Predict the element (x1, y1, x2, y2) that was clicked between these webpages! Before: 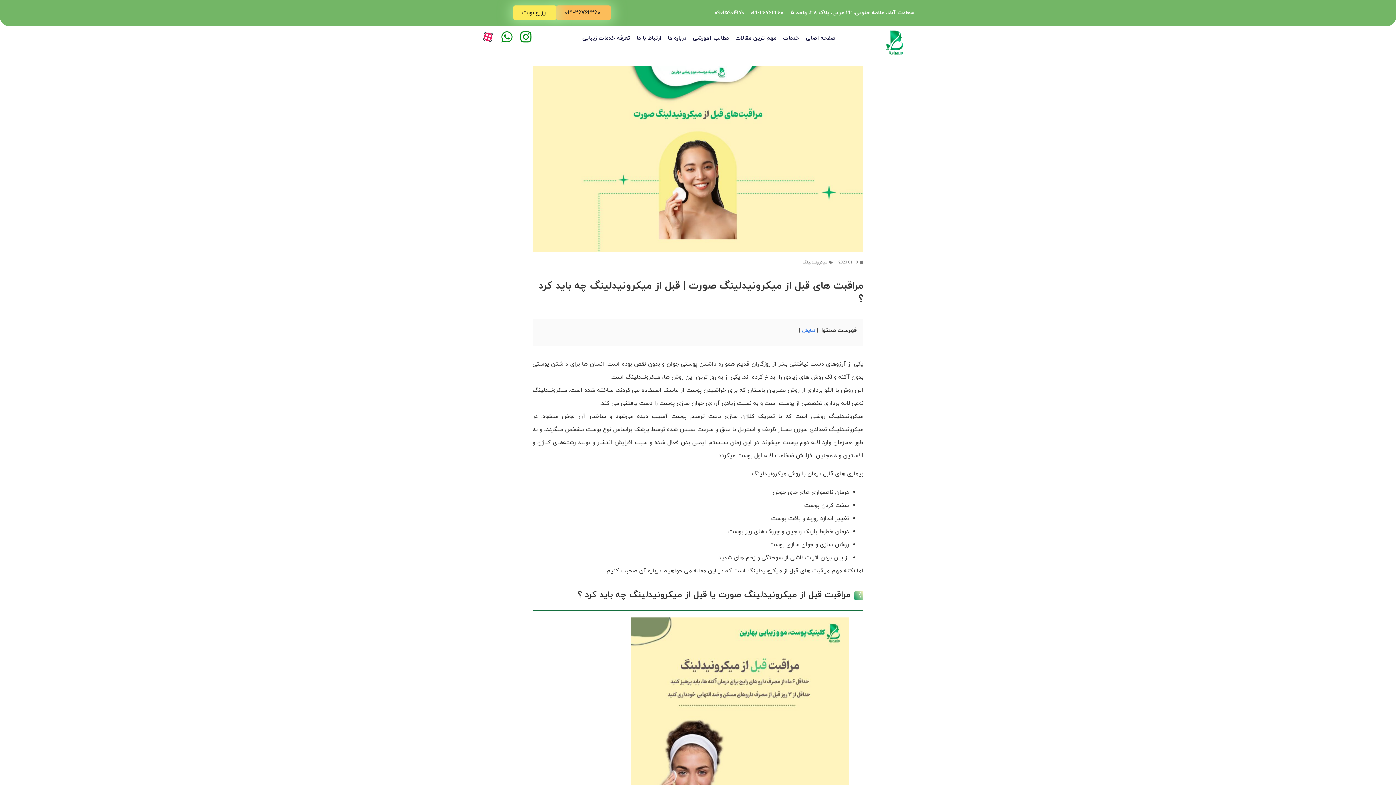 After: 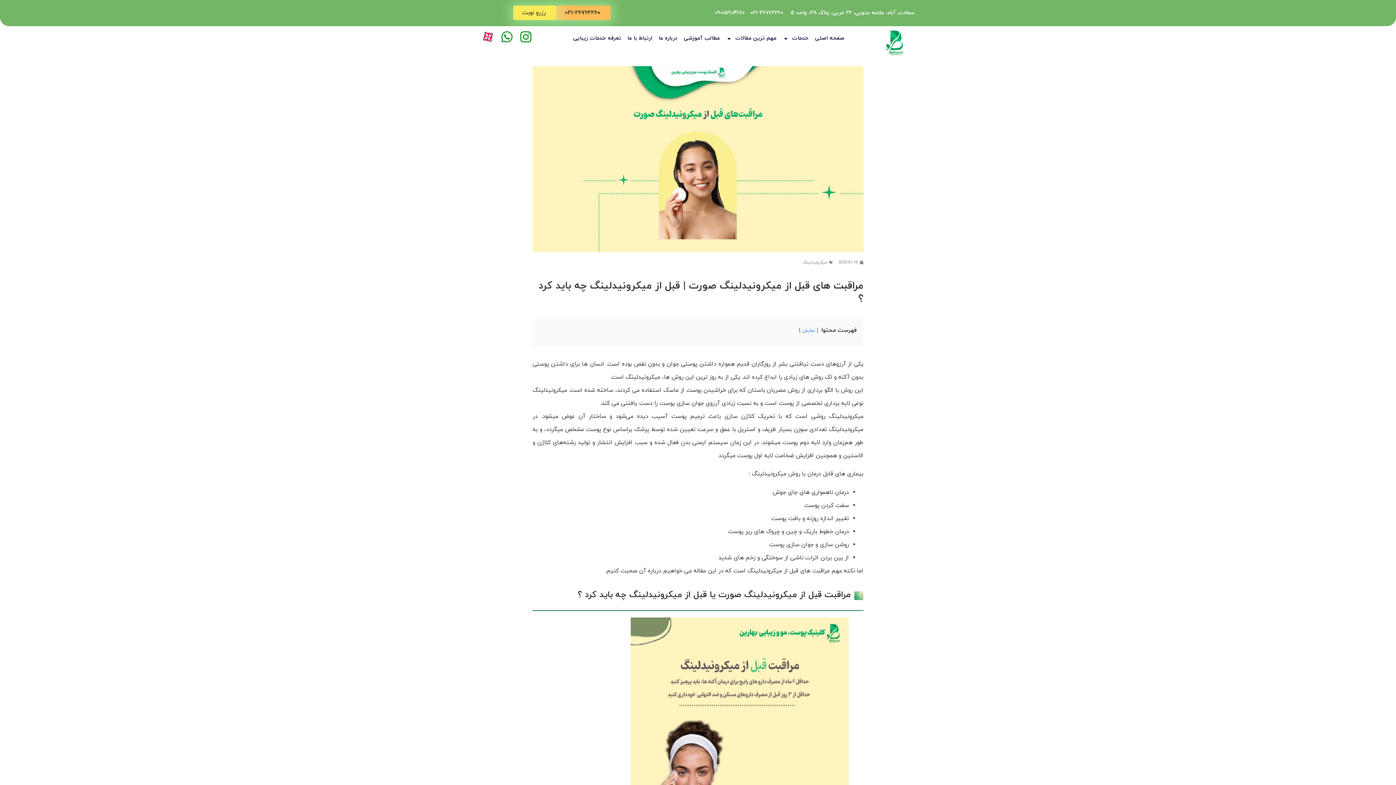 Action: label: 021-26762260 bbox: (750, 6, 785, 19)